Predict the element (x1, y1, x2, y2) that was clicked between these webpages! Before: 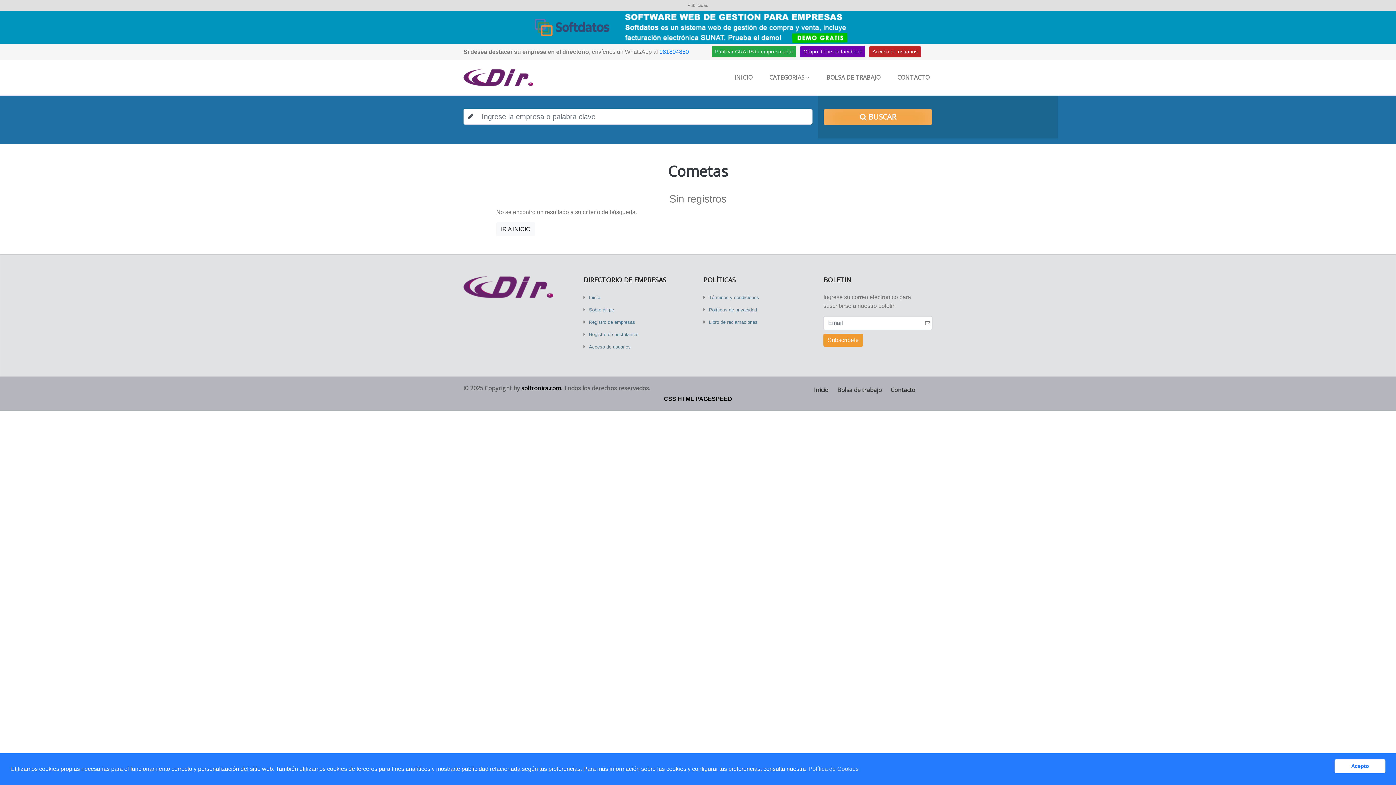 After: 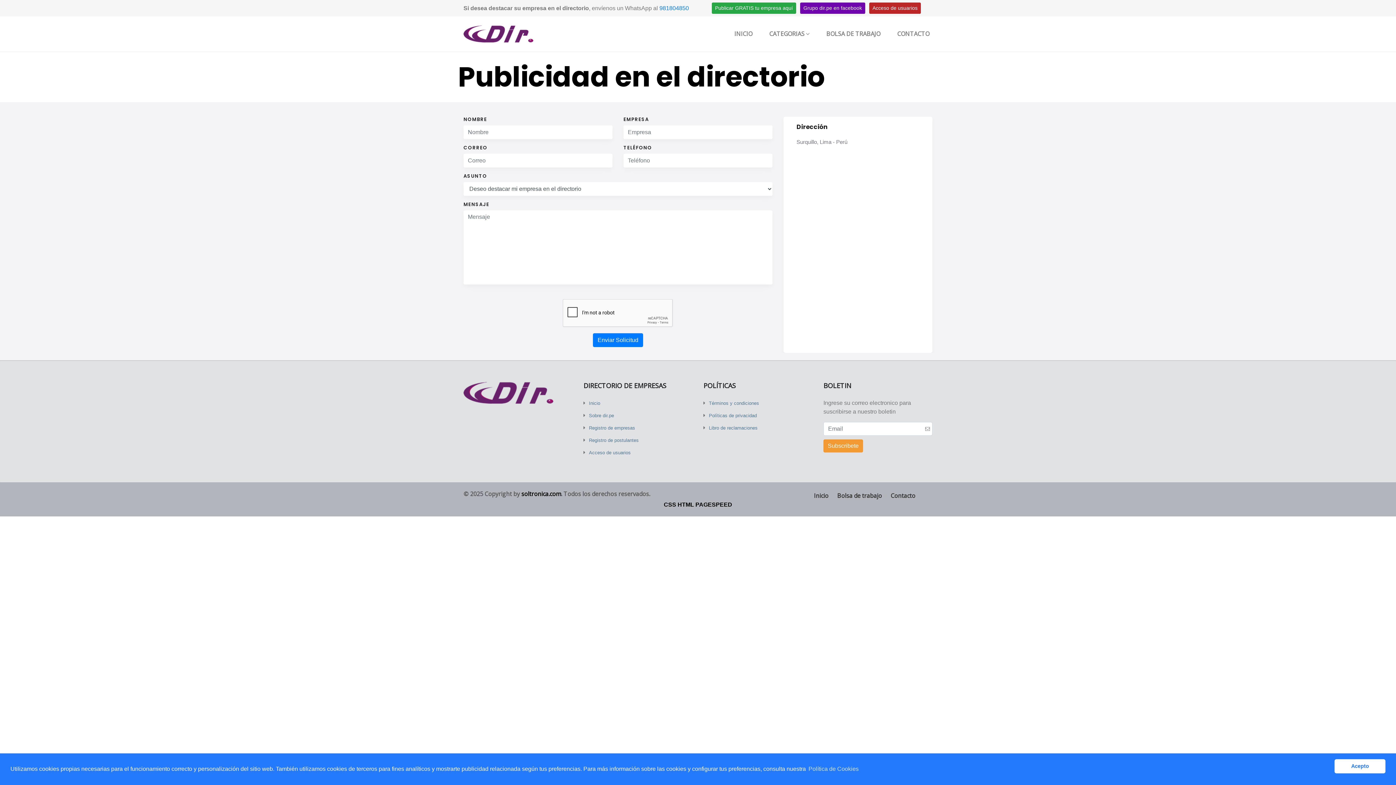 Action: label: Contacto bbox: (890, 386, 915, 394)